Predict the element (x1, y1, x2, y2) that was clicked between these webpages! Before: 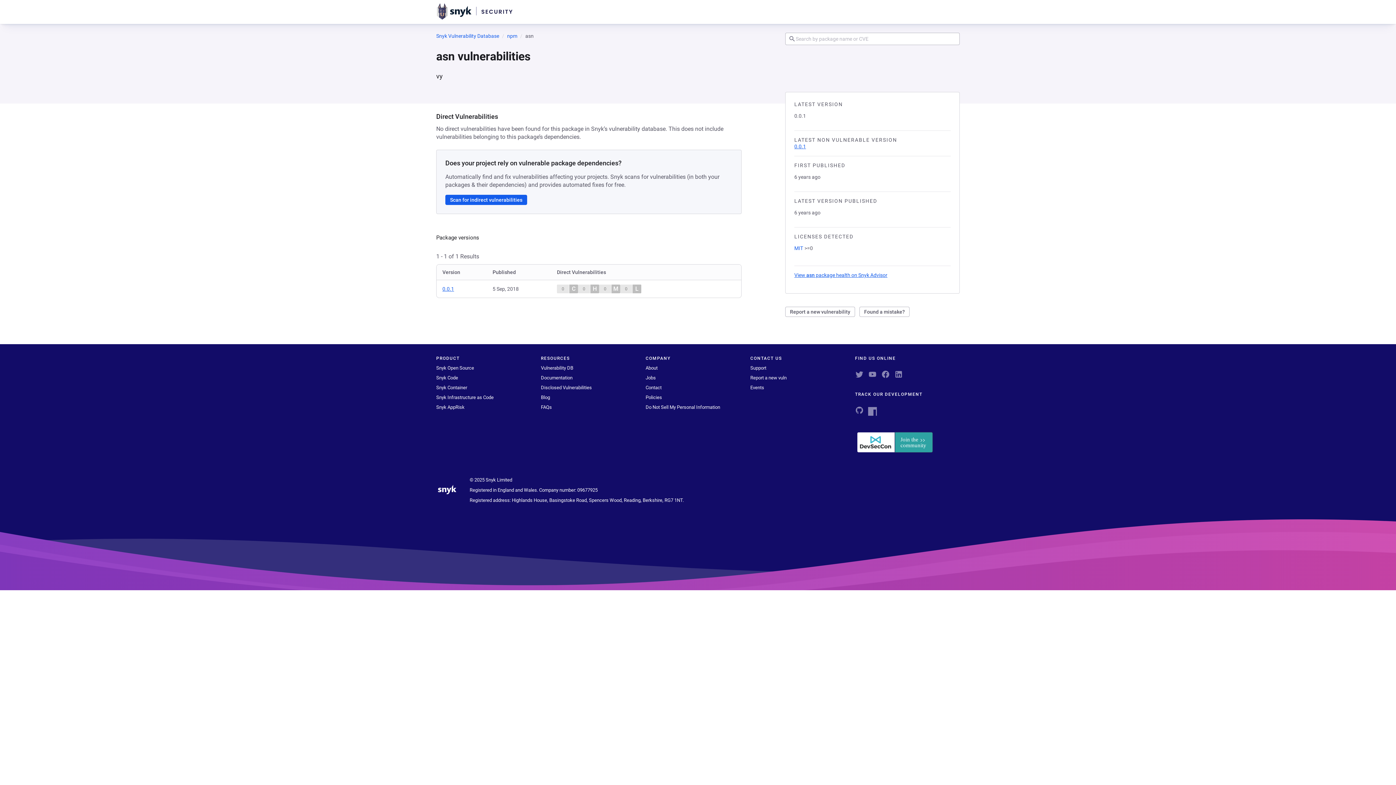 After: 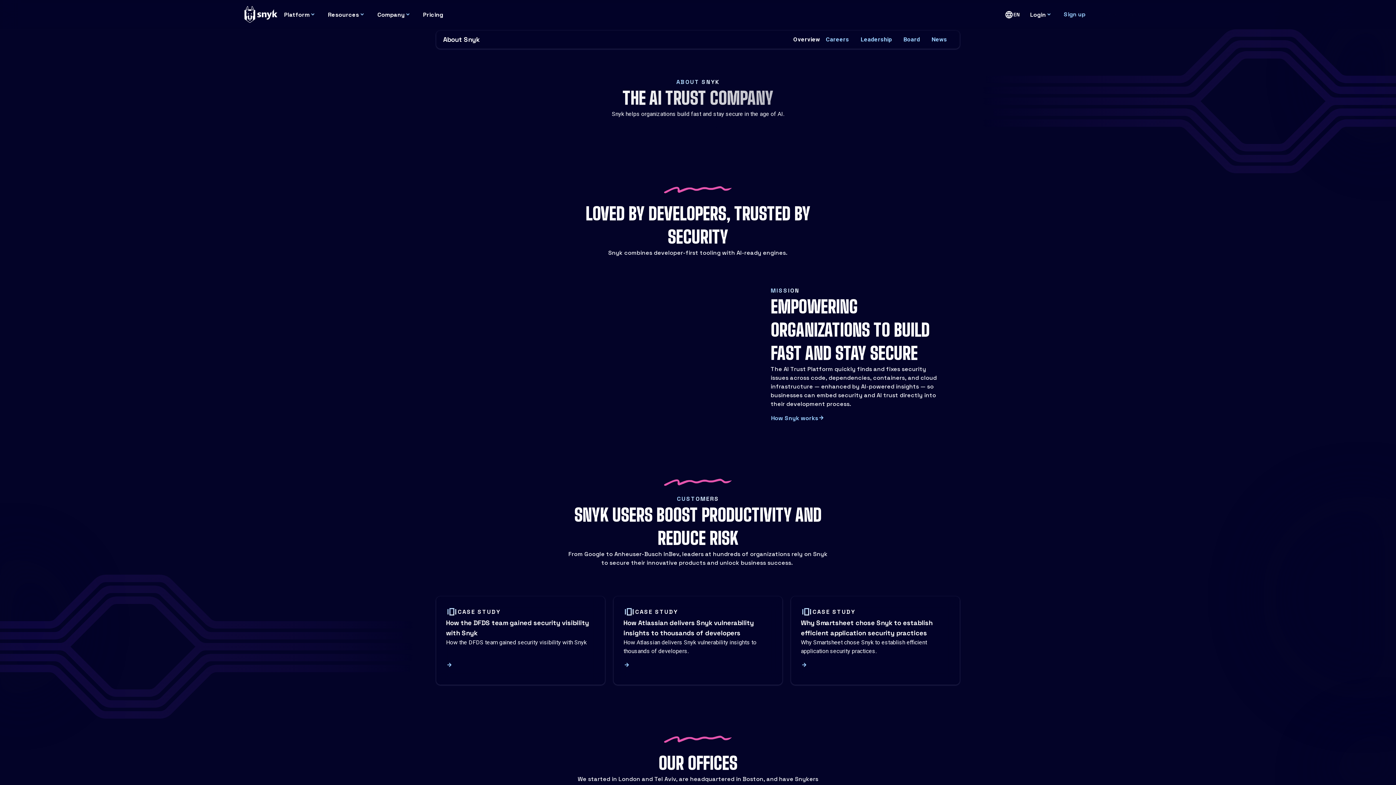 Action: label: About bbox: (645, 365, 657, 370)